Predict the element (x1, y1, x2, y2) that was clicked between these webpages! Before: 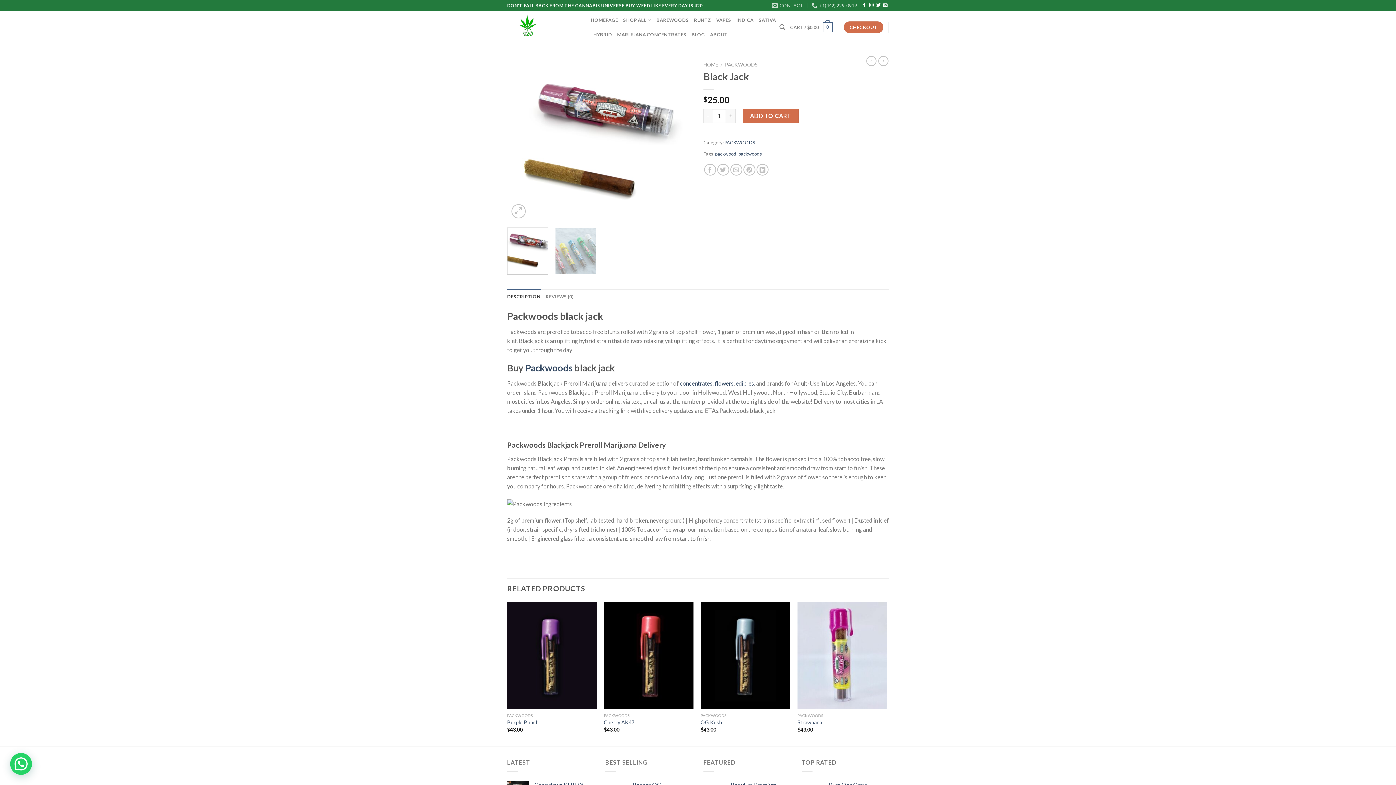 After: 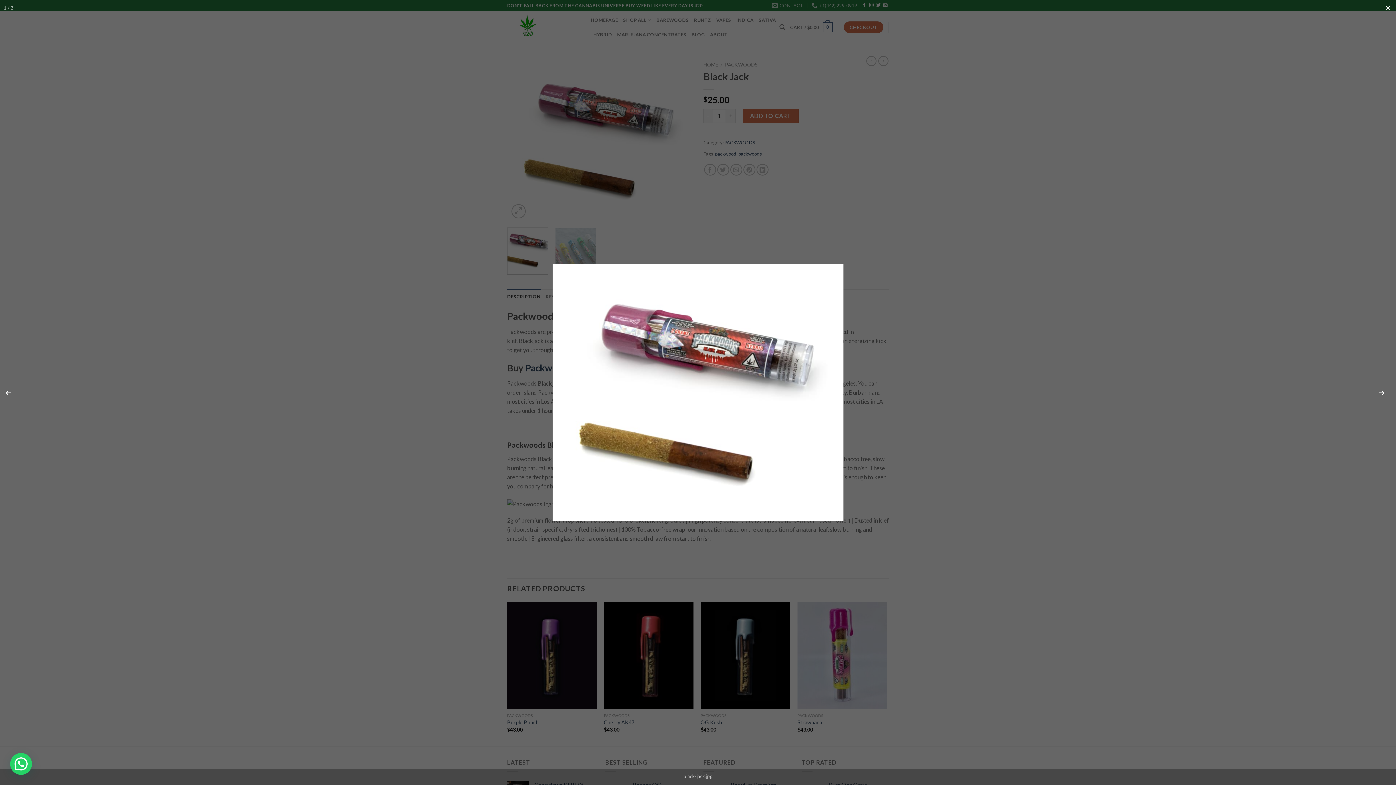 Action: bbox: (507, 135, 692, 142)